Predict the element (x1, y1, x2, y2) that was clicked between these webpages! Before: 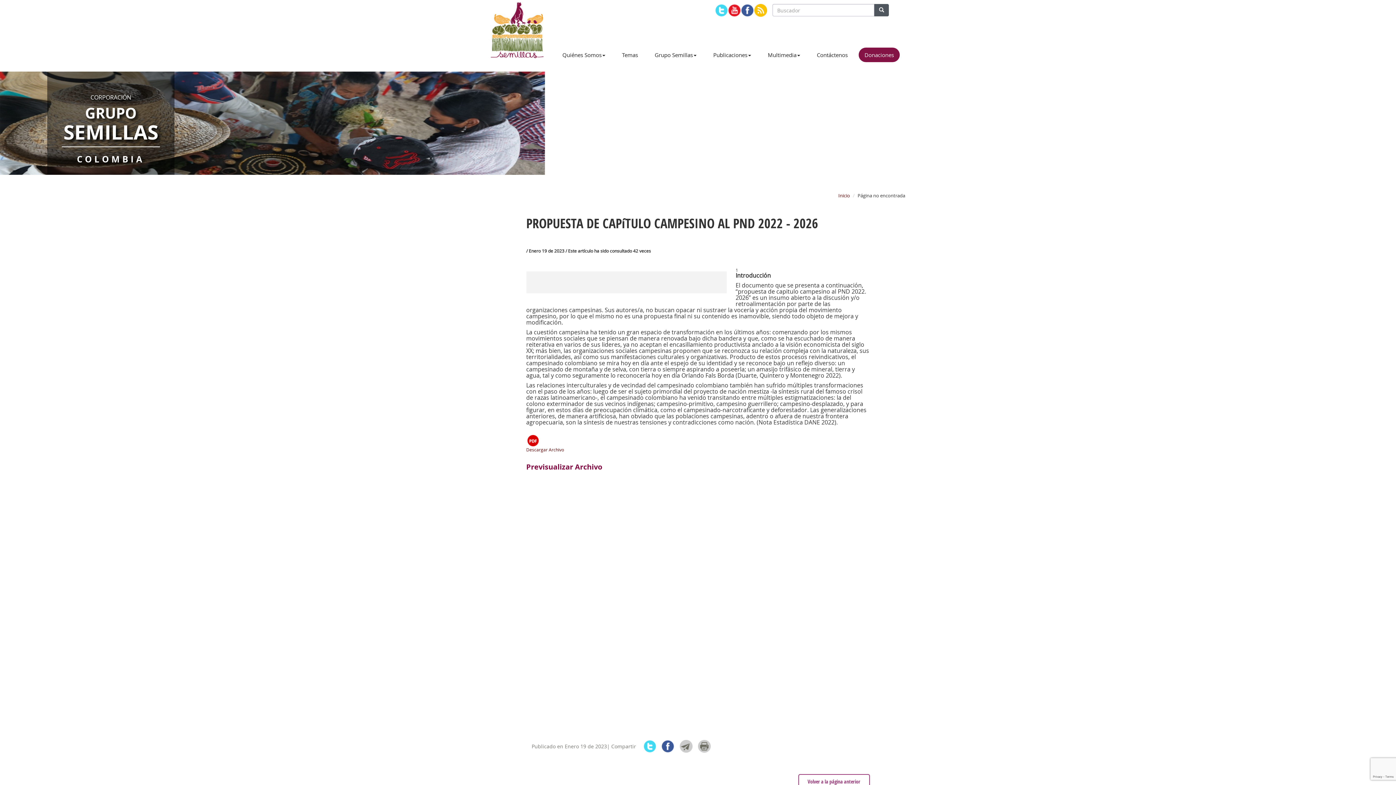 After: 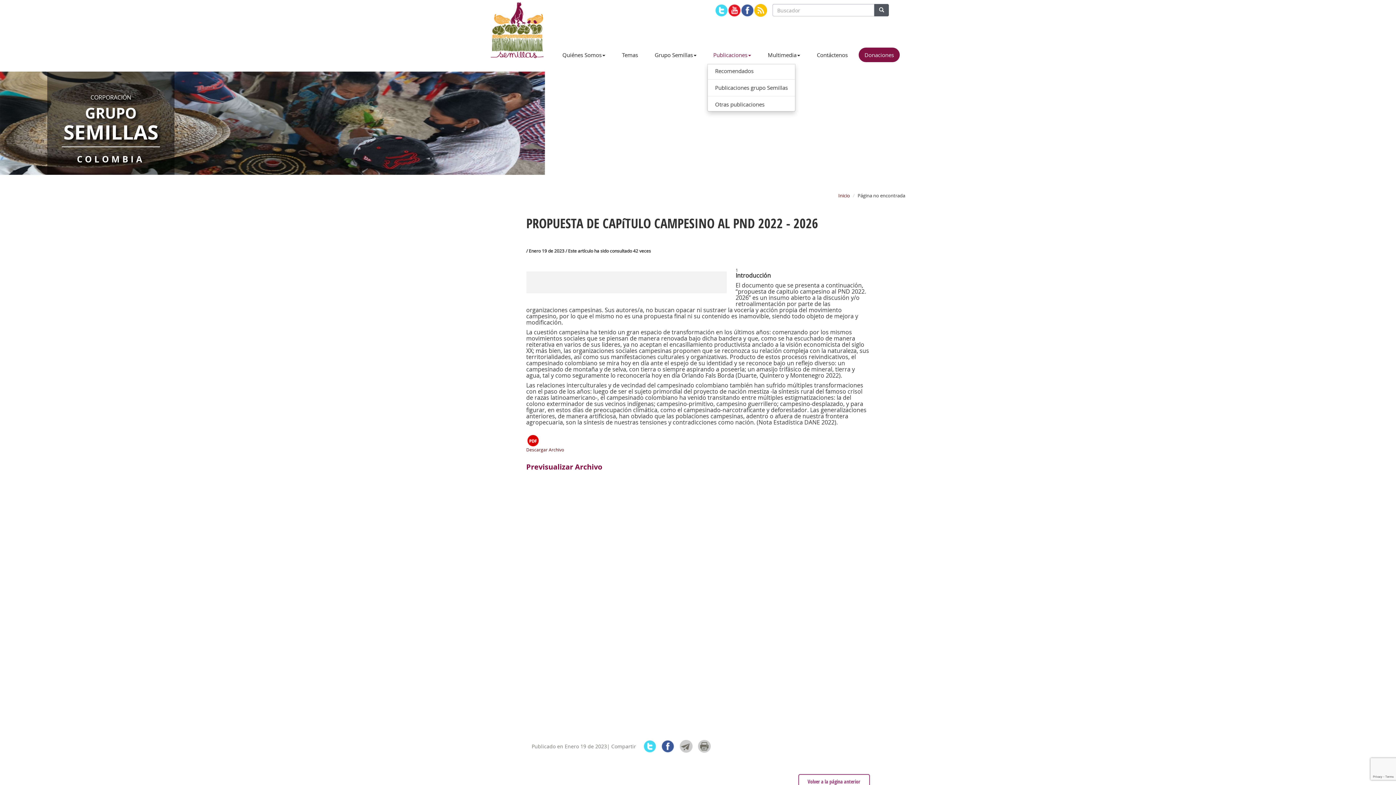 Action: bbox: (707, 45, 762, 64) label: Publicaciones